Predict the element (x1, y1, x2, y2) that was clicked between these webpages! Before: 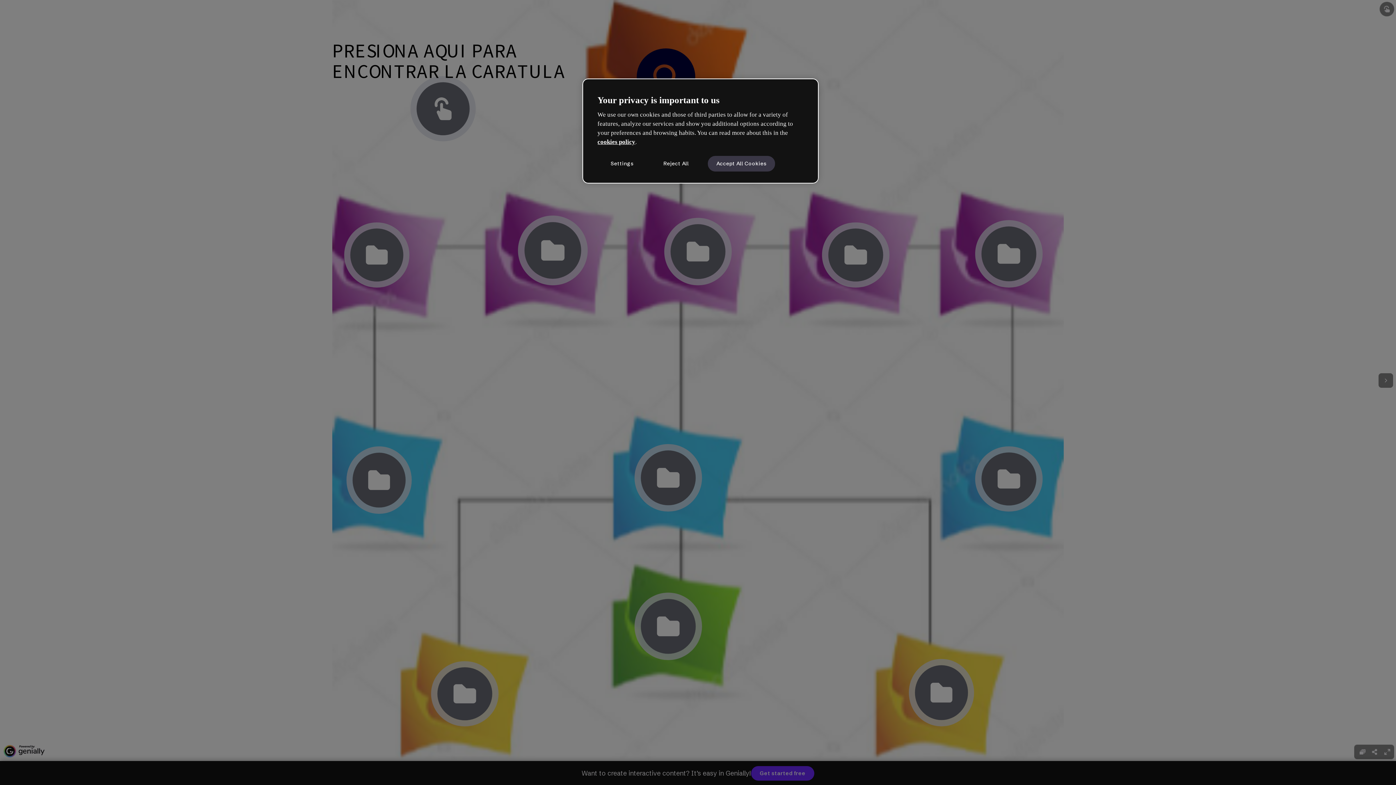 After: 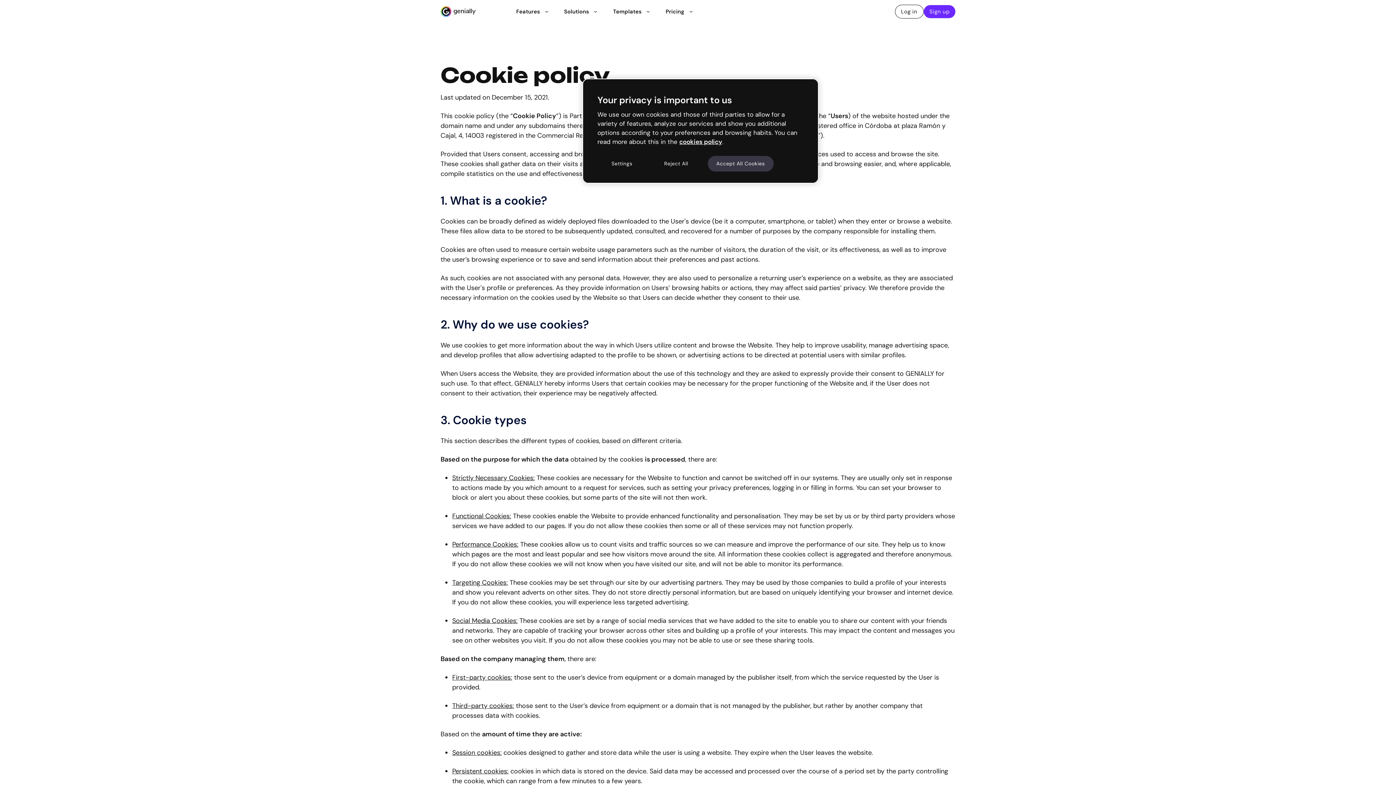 Action: label: cookies policy bbox: (597, 138, 635, 145)